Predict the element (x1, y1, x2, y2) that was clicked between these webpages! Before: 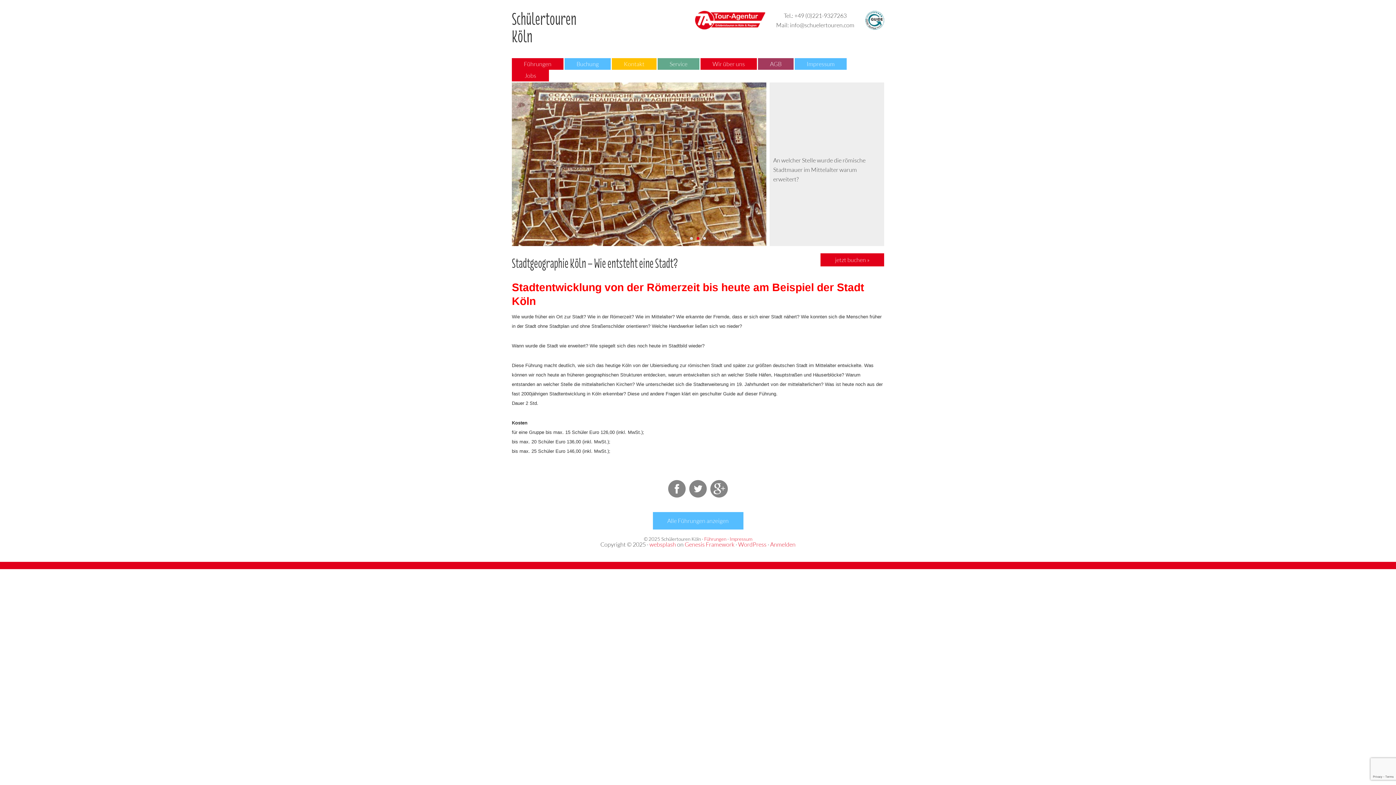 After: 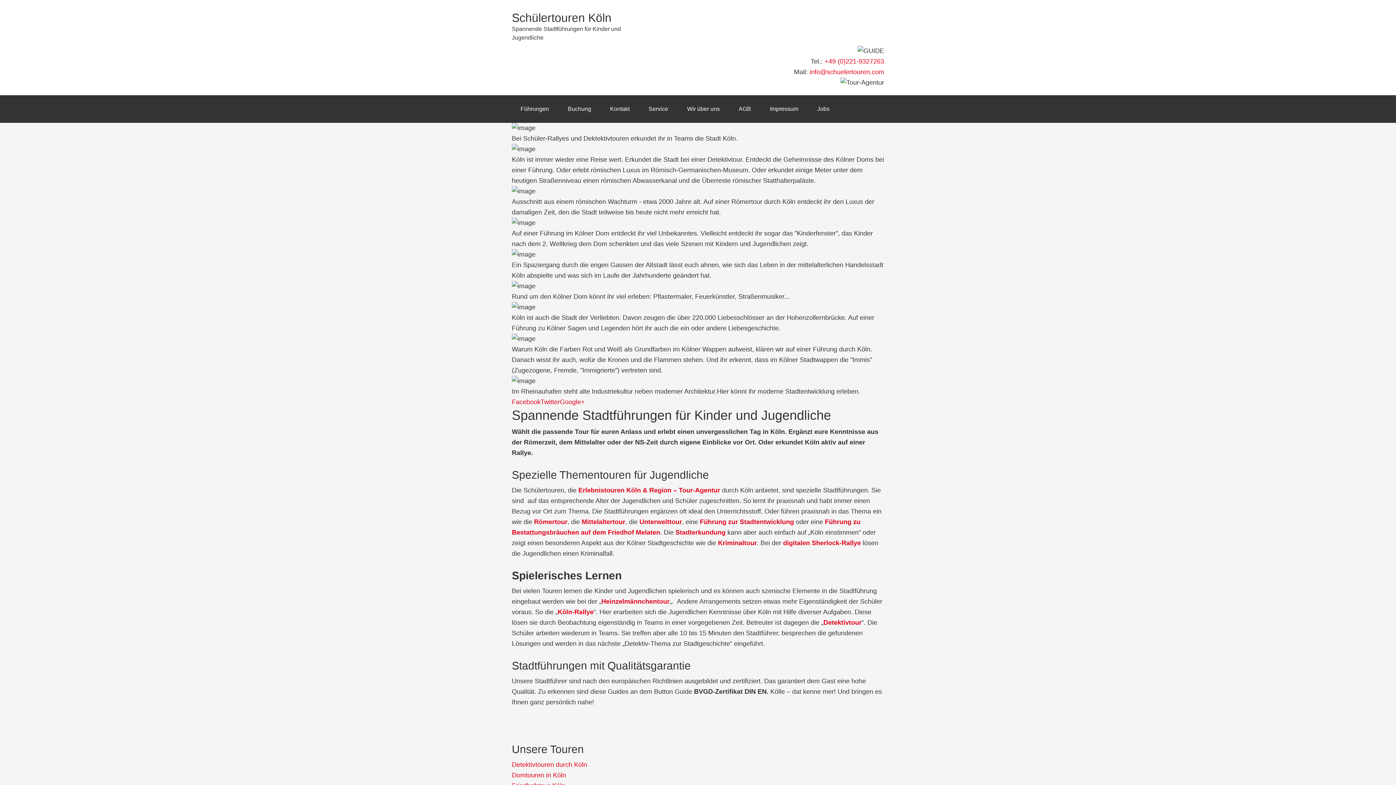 Action: label: Führungen bbox: (512, 58, 563, 69)